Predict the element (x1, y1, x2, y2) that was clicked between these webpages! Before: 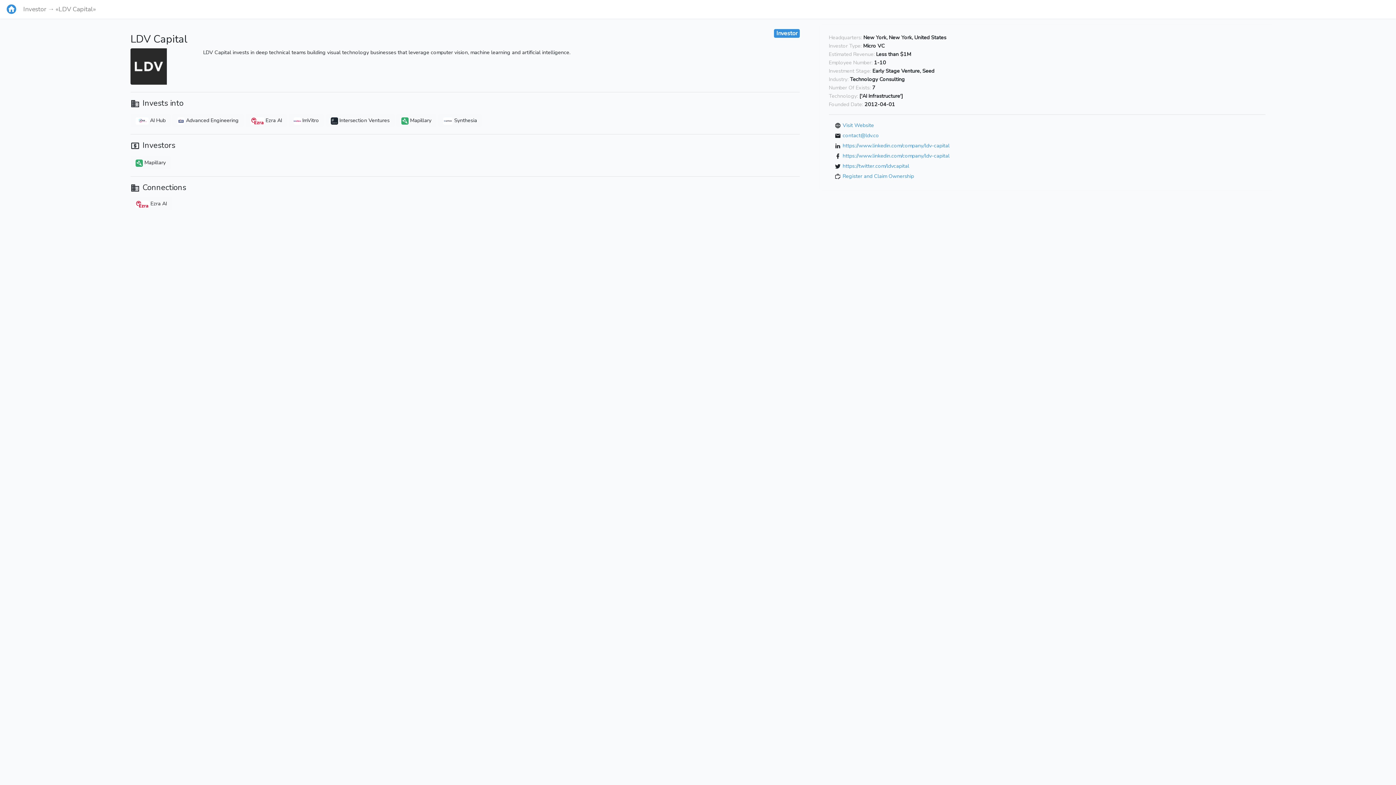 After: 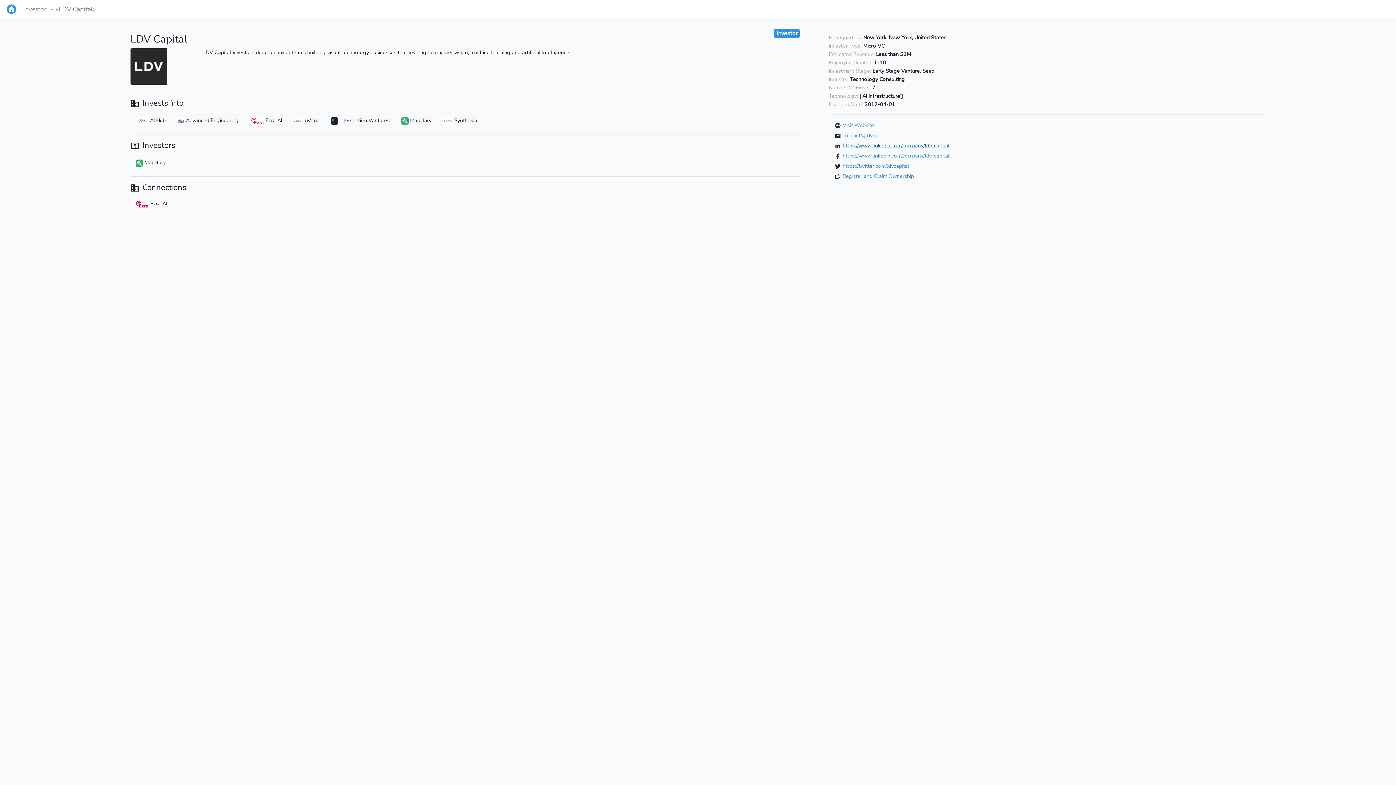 Action: bbox: (842, 141, 949, 149) label: https://www.linkedin.com/company/ldv-capital